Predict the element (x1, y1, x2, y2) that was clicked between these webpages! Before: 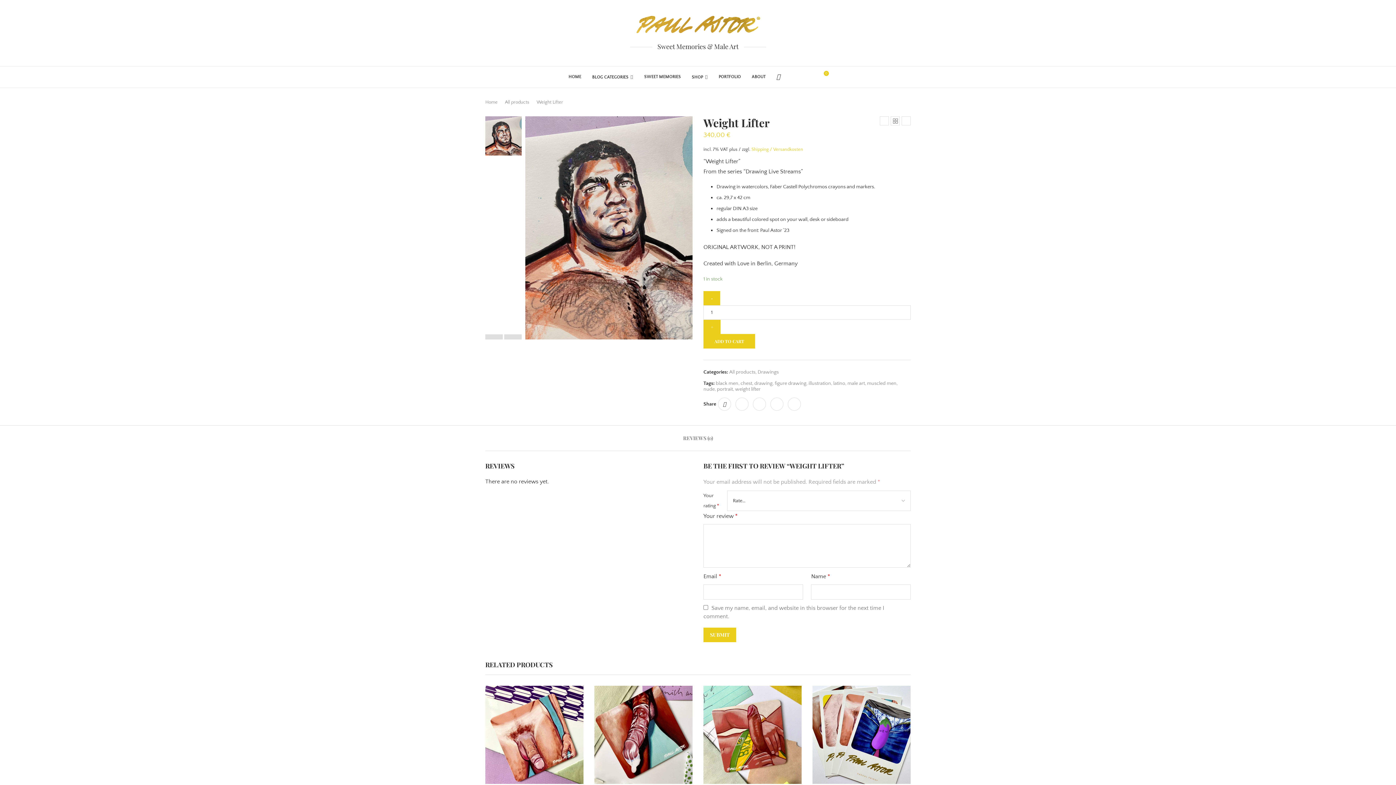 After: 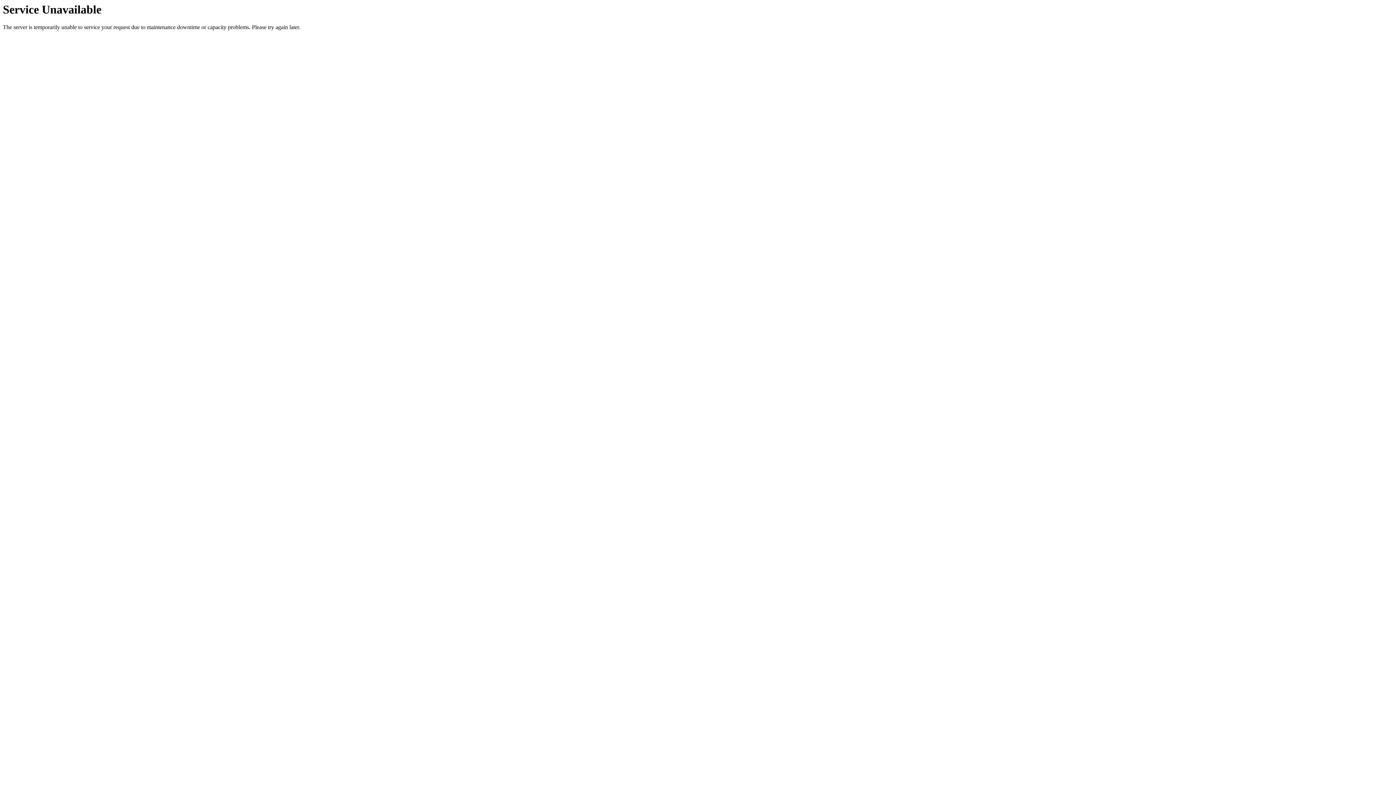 Action: bbox: (880, 116, 889, 125)